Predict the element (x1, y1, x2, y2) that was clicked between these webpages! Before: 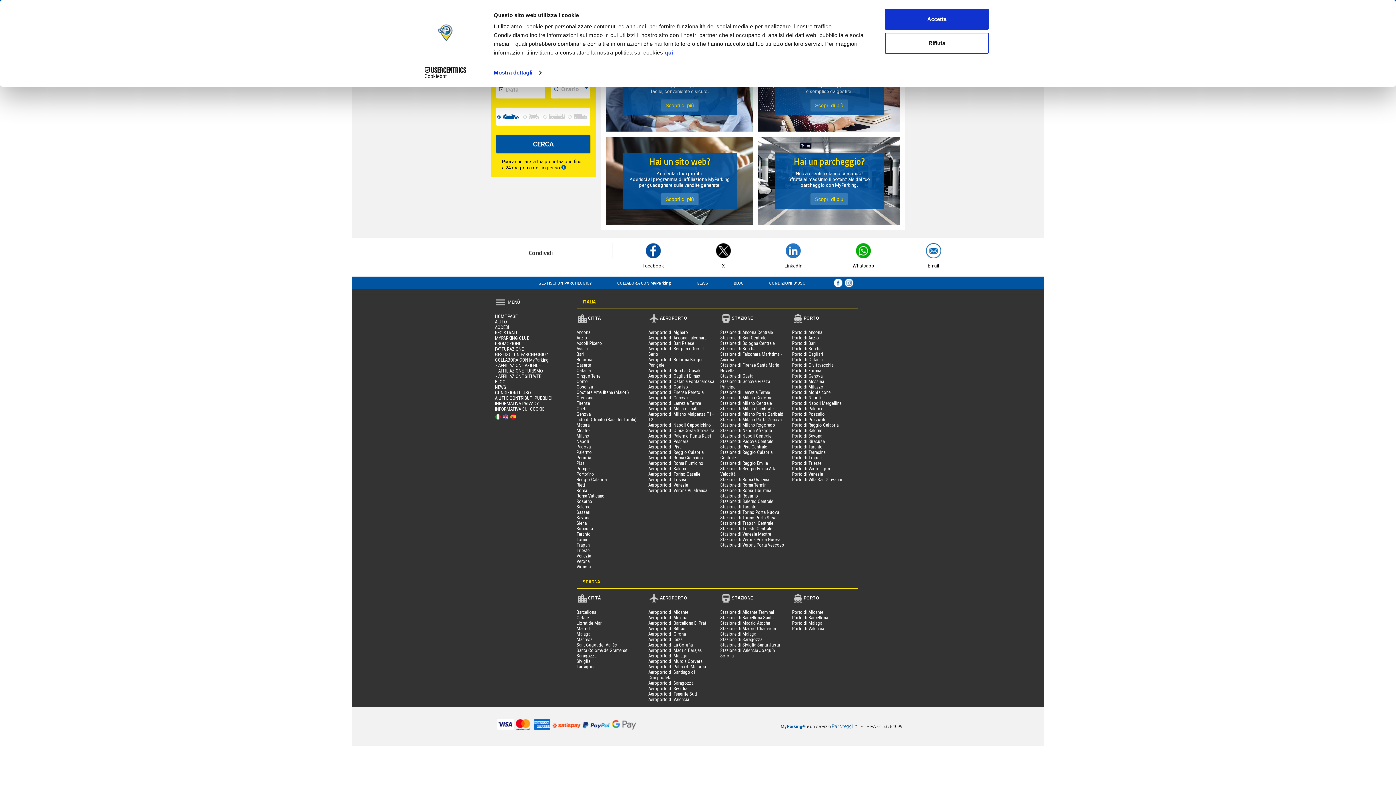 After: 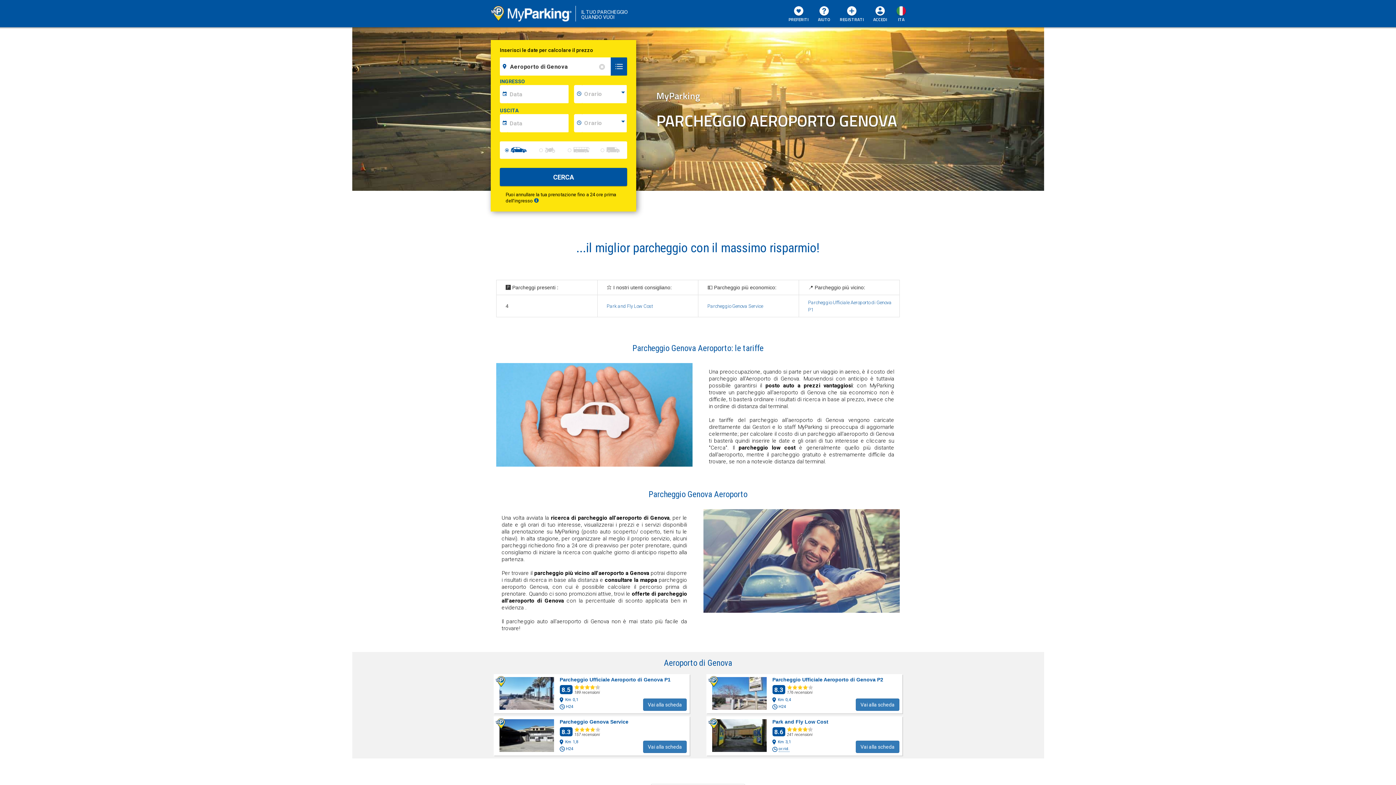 Action: label: Aeroporto di Genova bbox: (648, 395, 687, 400)